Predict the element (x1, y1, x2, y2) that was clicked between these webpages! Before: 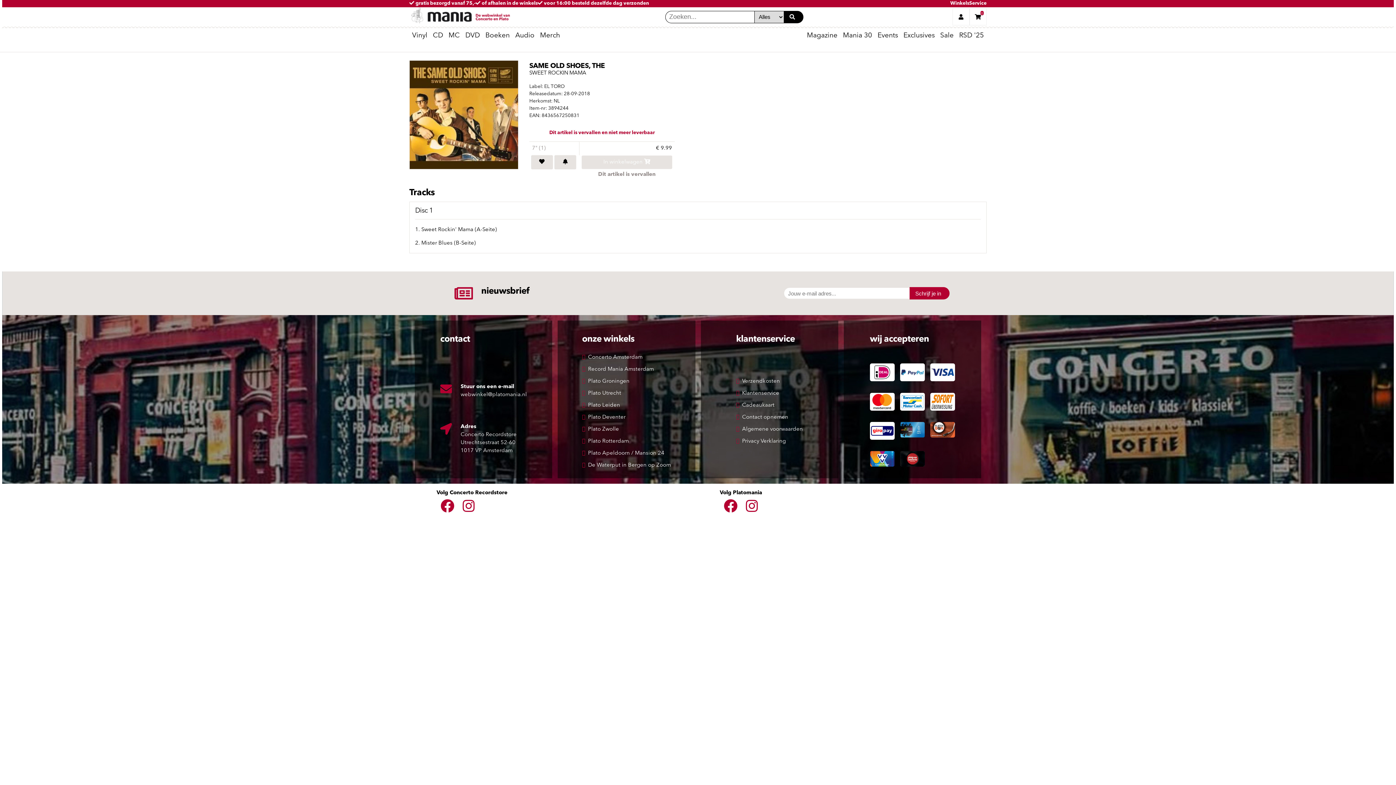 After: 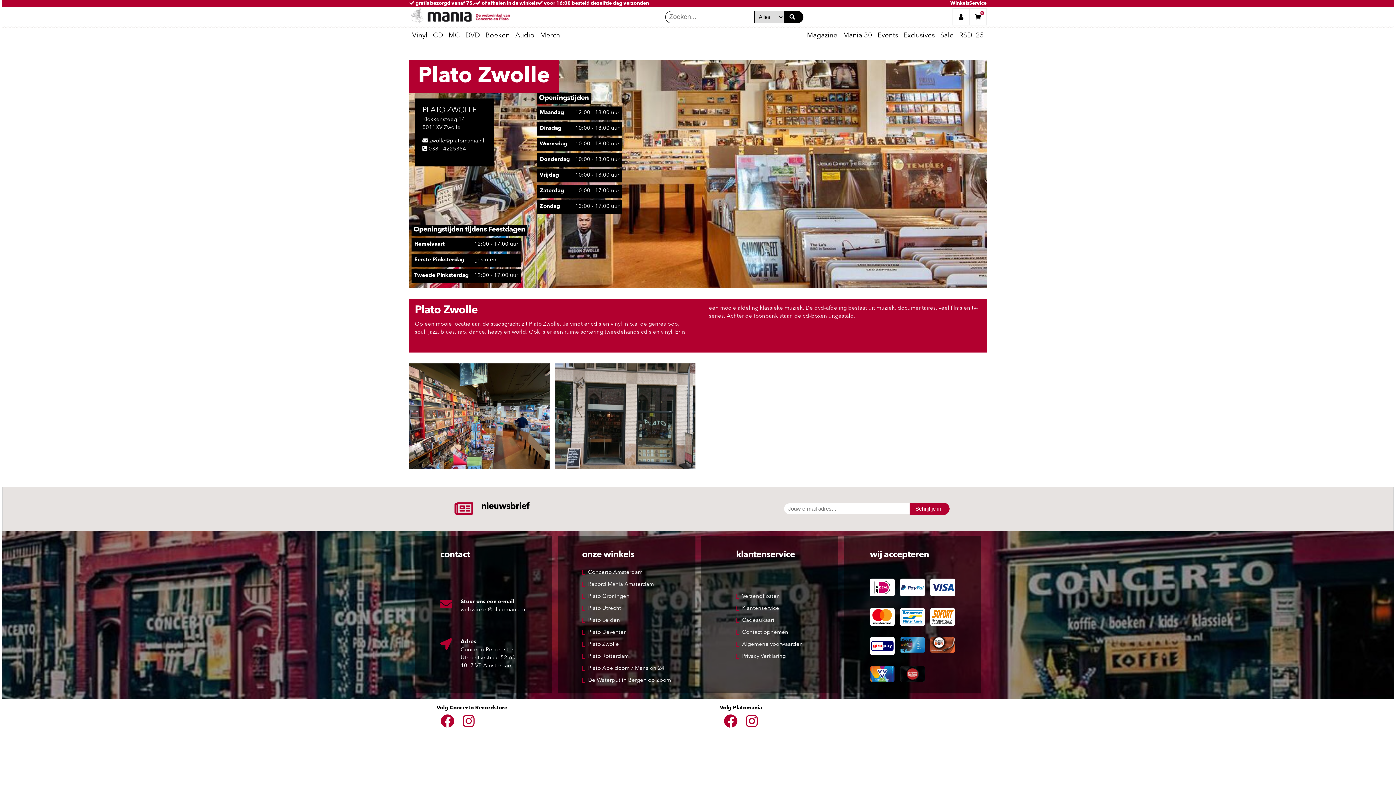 Action: bbox: (588, 426, 619, 432) label: Plato Zwolle